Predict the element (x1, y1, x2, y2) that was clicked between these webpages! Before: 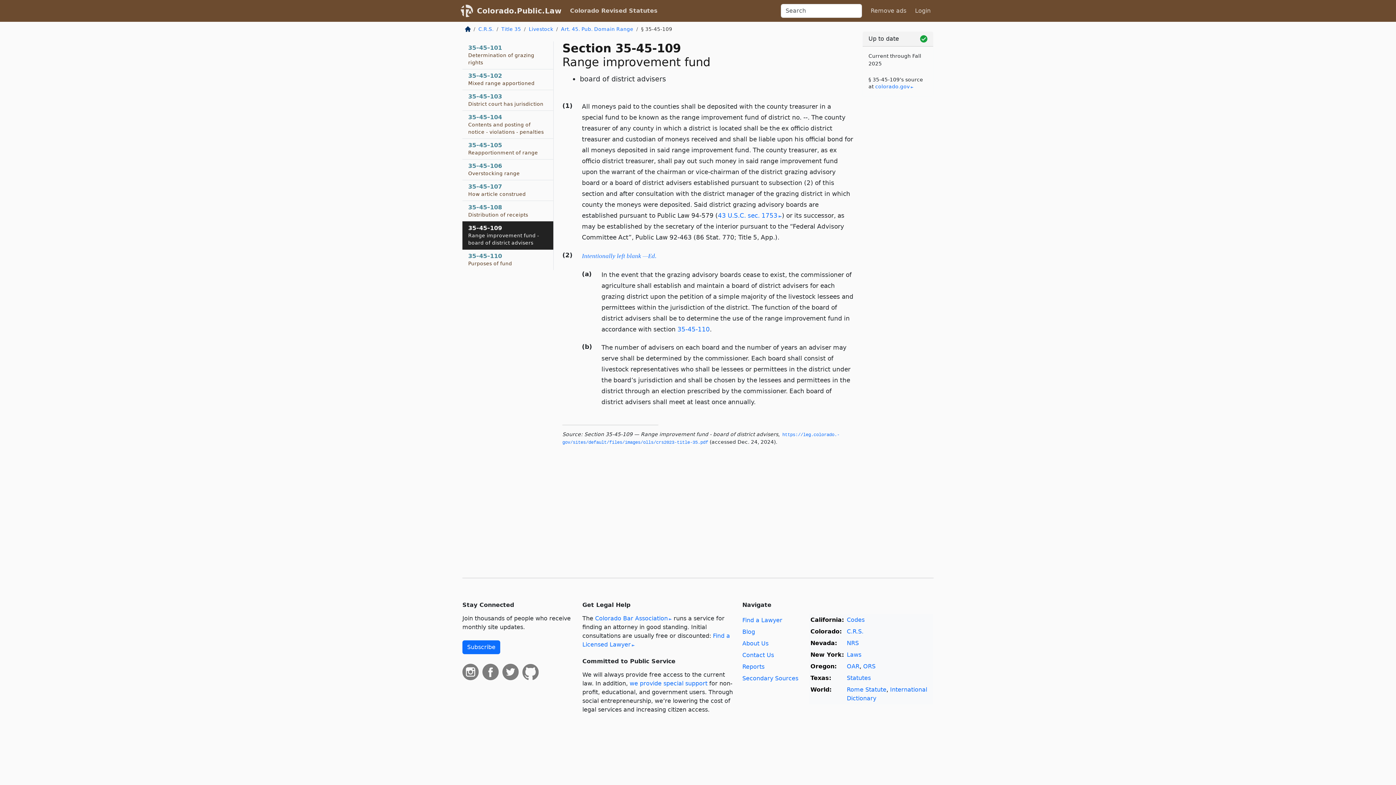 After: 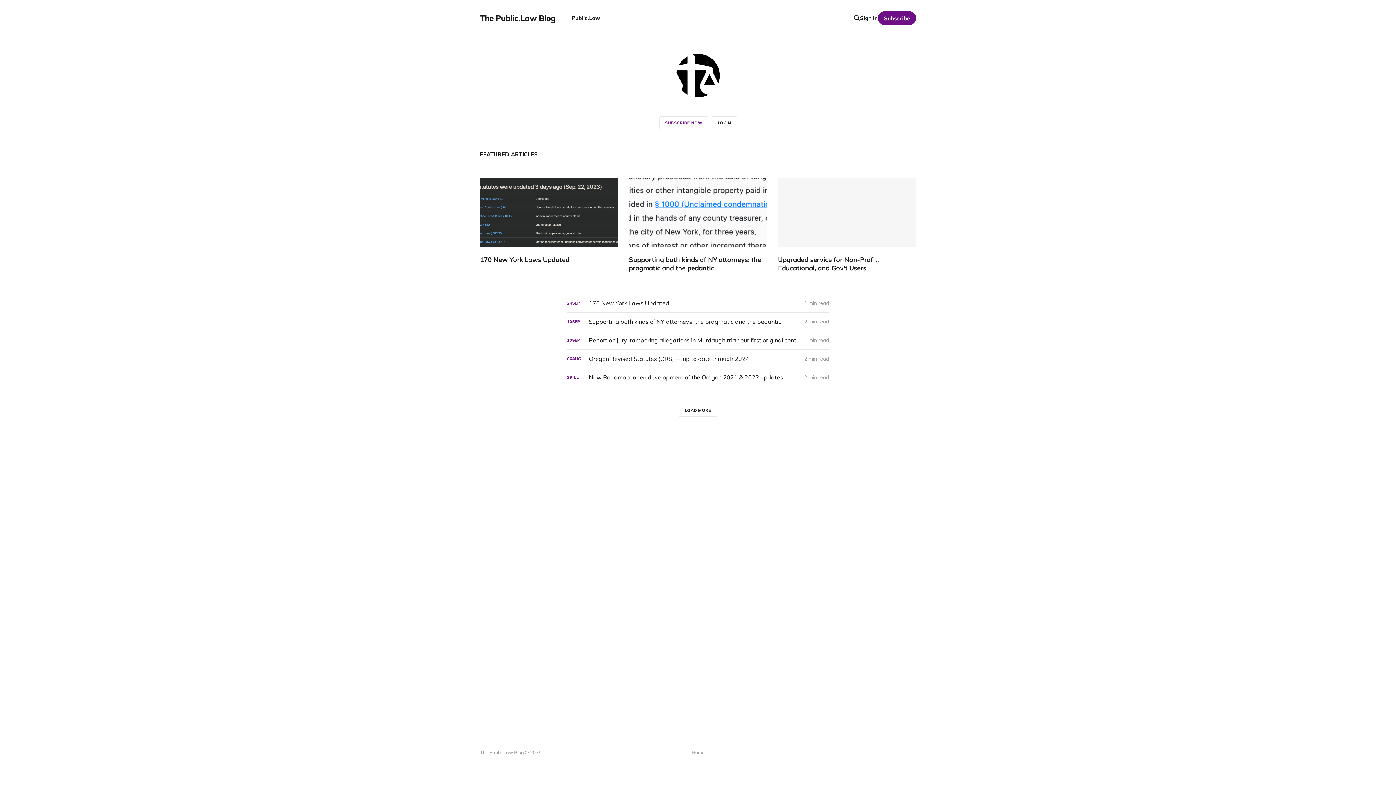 Action: bbox: (742, 628, 755, 635) label: Blog